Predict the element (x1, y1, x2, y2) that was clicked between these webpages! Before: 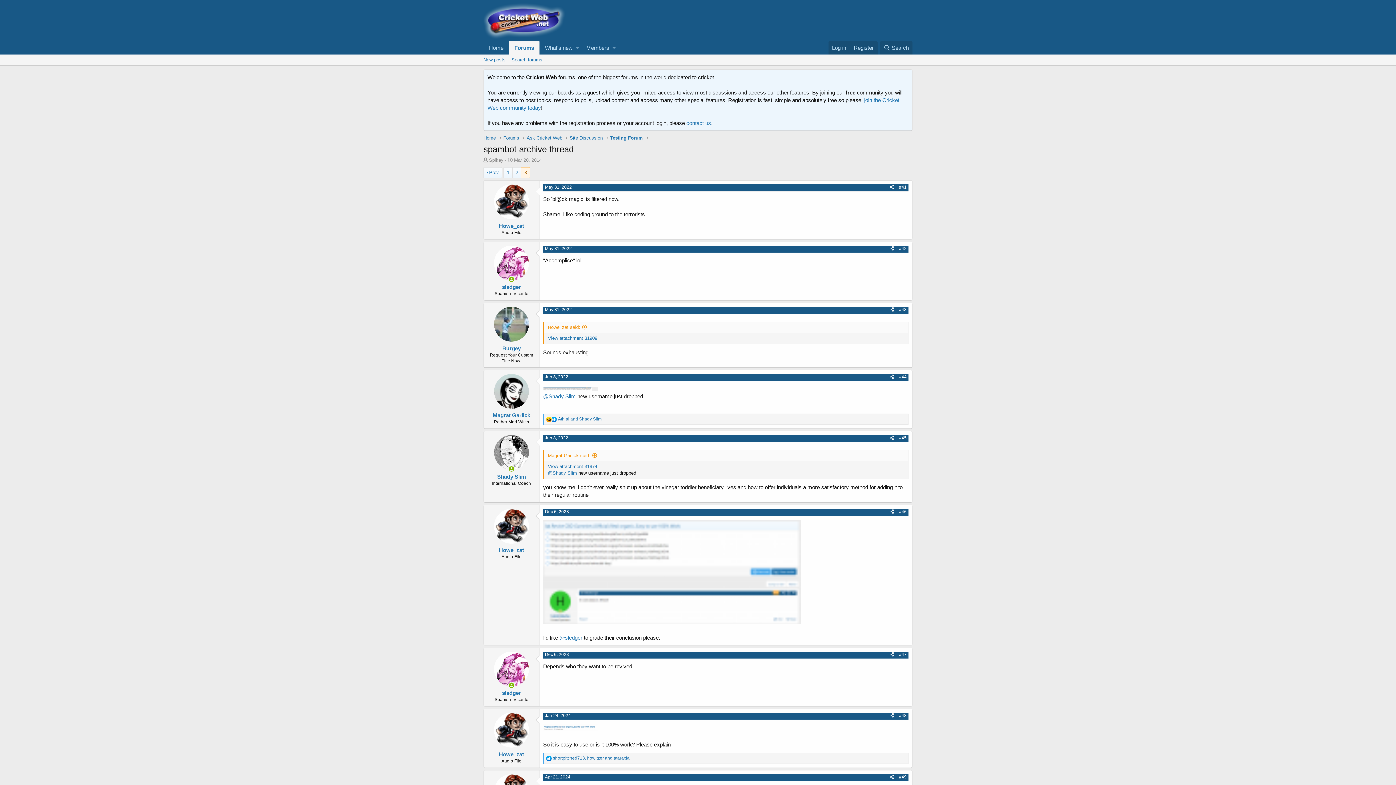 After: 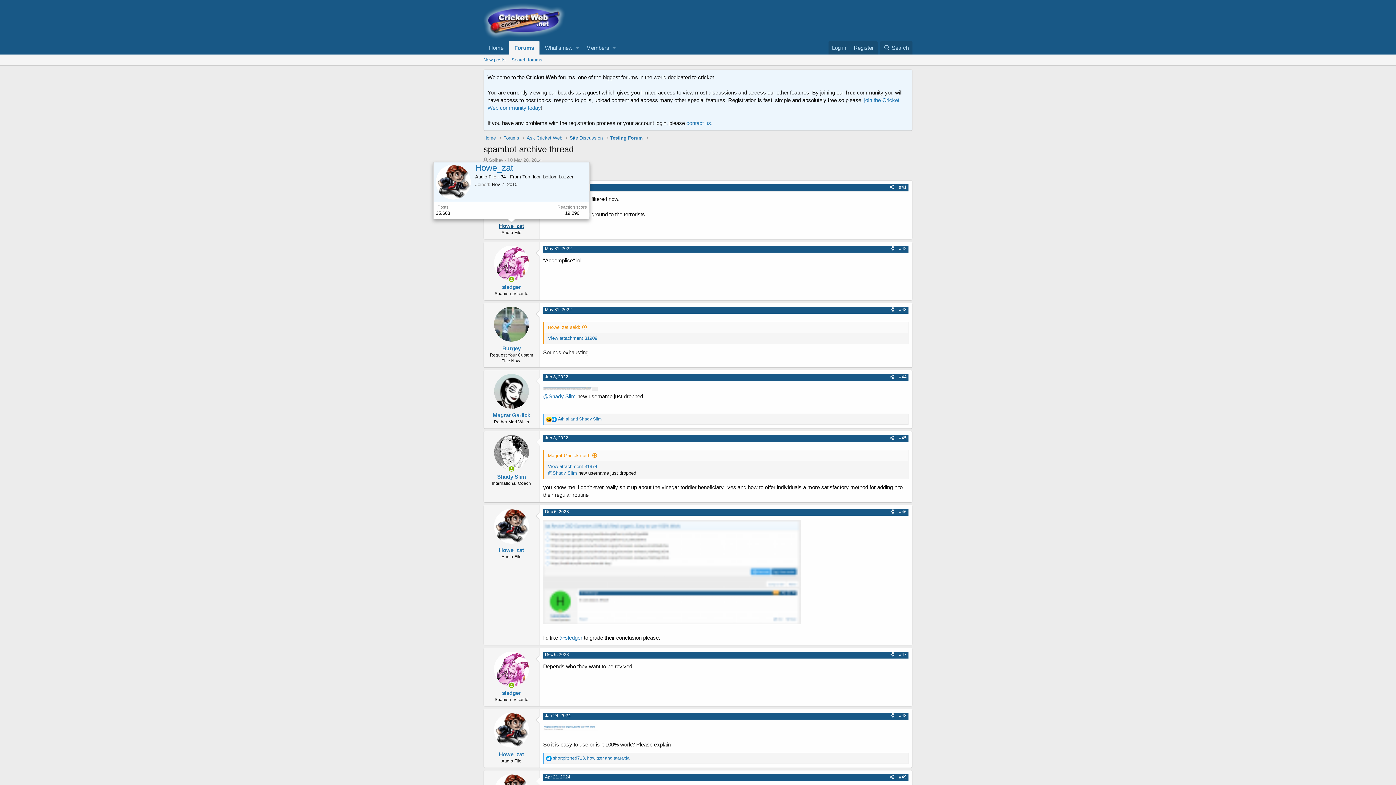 Action: bbox: (499, 222, 524, 228) label: Howe_zat